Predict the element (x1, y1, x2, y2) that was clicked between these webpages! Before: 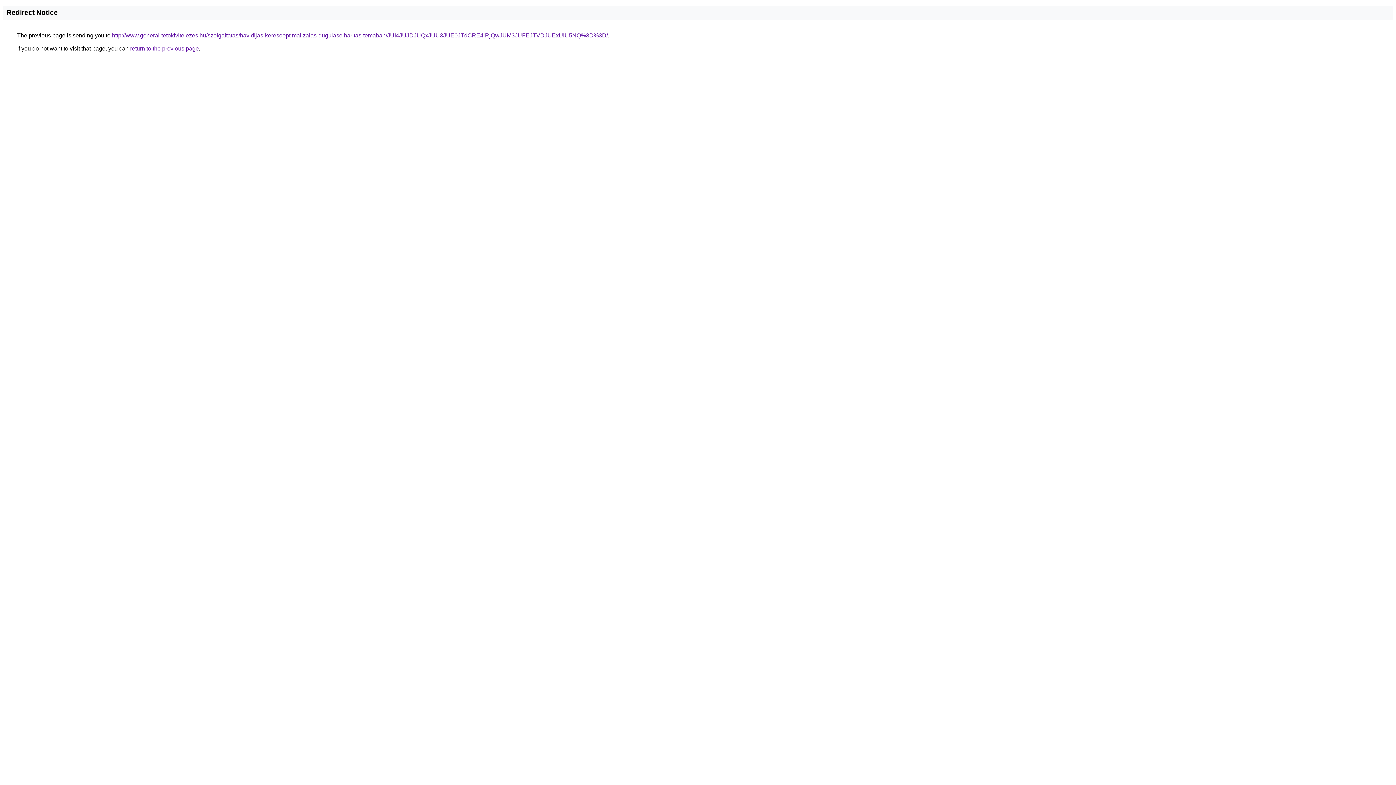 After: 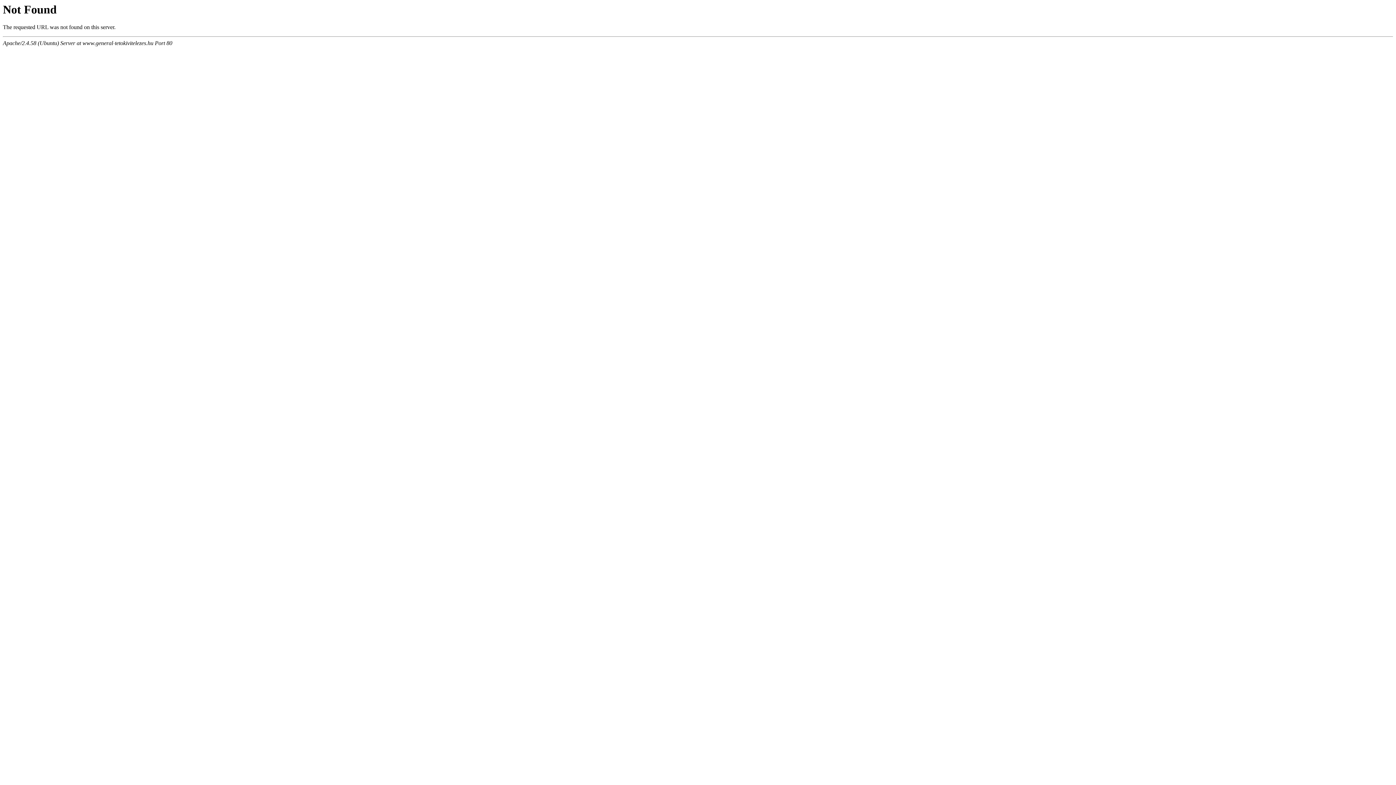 Action: bbox: (112, 32, 608, 38) label: http://www.general-tetokivitelezes.hu/szolgaltatas/havidijas-keresooptimalizalas-dugulaselharitas-temaban/JUI4JUJDJUQxJUU3JUE0JTdCRE4lRjQwJUM3JUFEJTVDJUExUiU5NQ%3D%3D/